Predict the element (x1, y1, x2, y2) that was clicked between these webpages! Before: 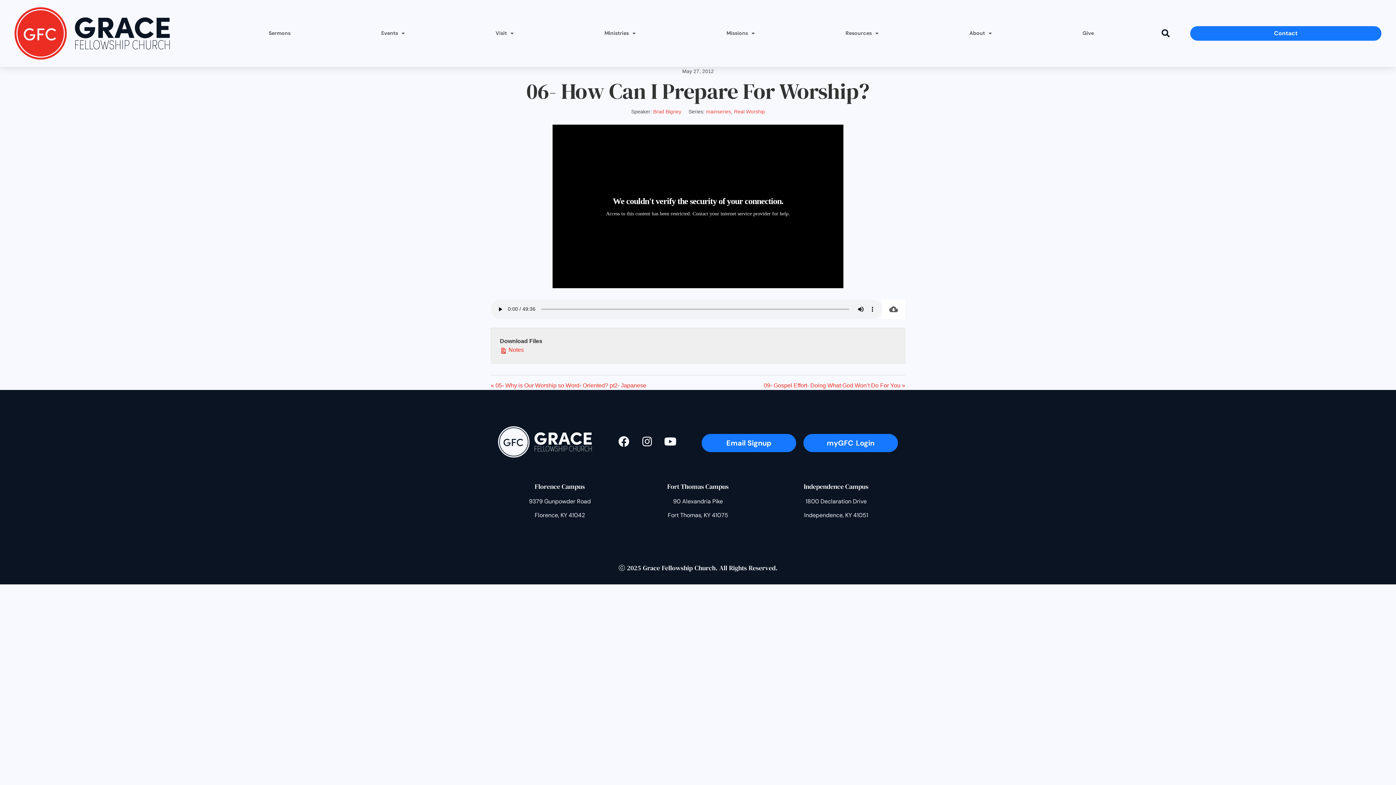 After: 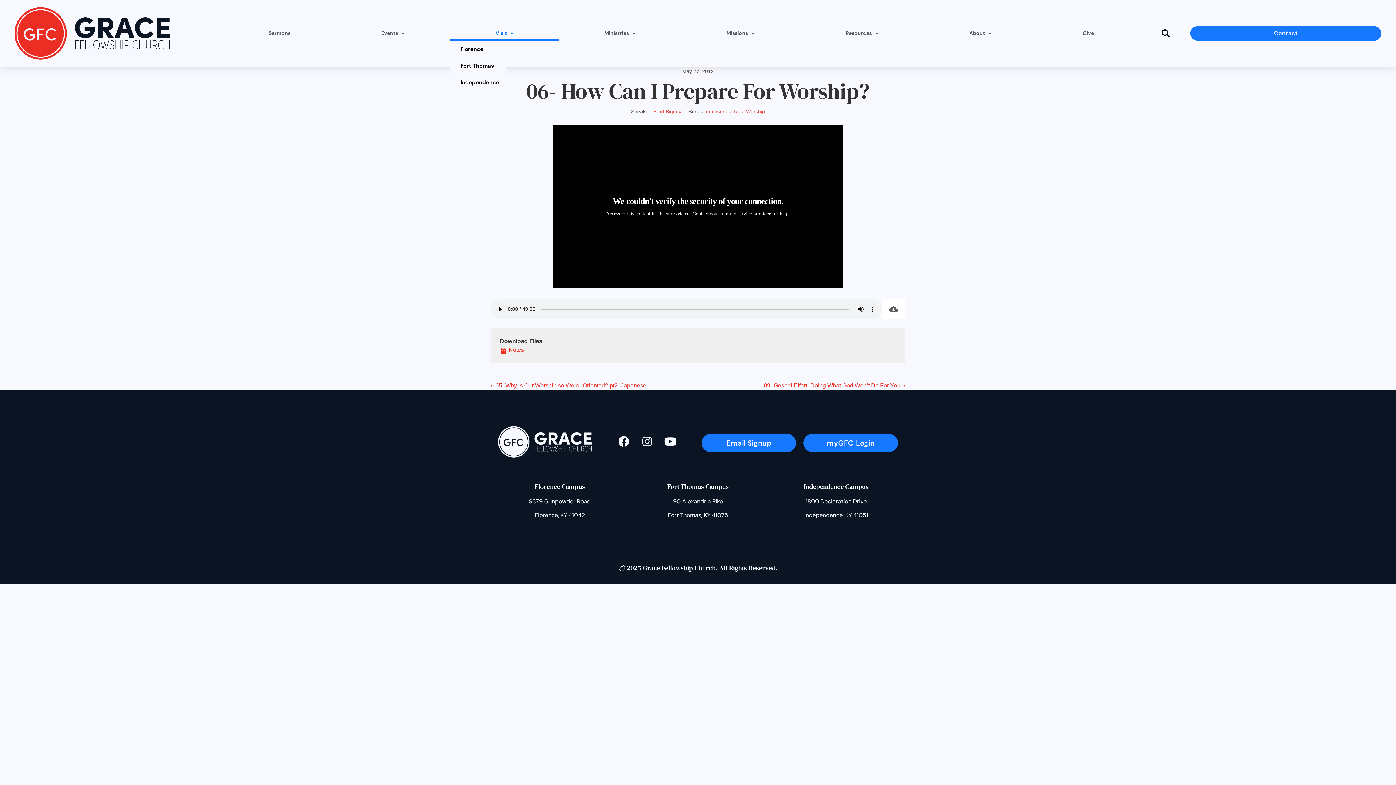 Action: label: Visit bbox: (450, 26, 559, 40)